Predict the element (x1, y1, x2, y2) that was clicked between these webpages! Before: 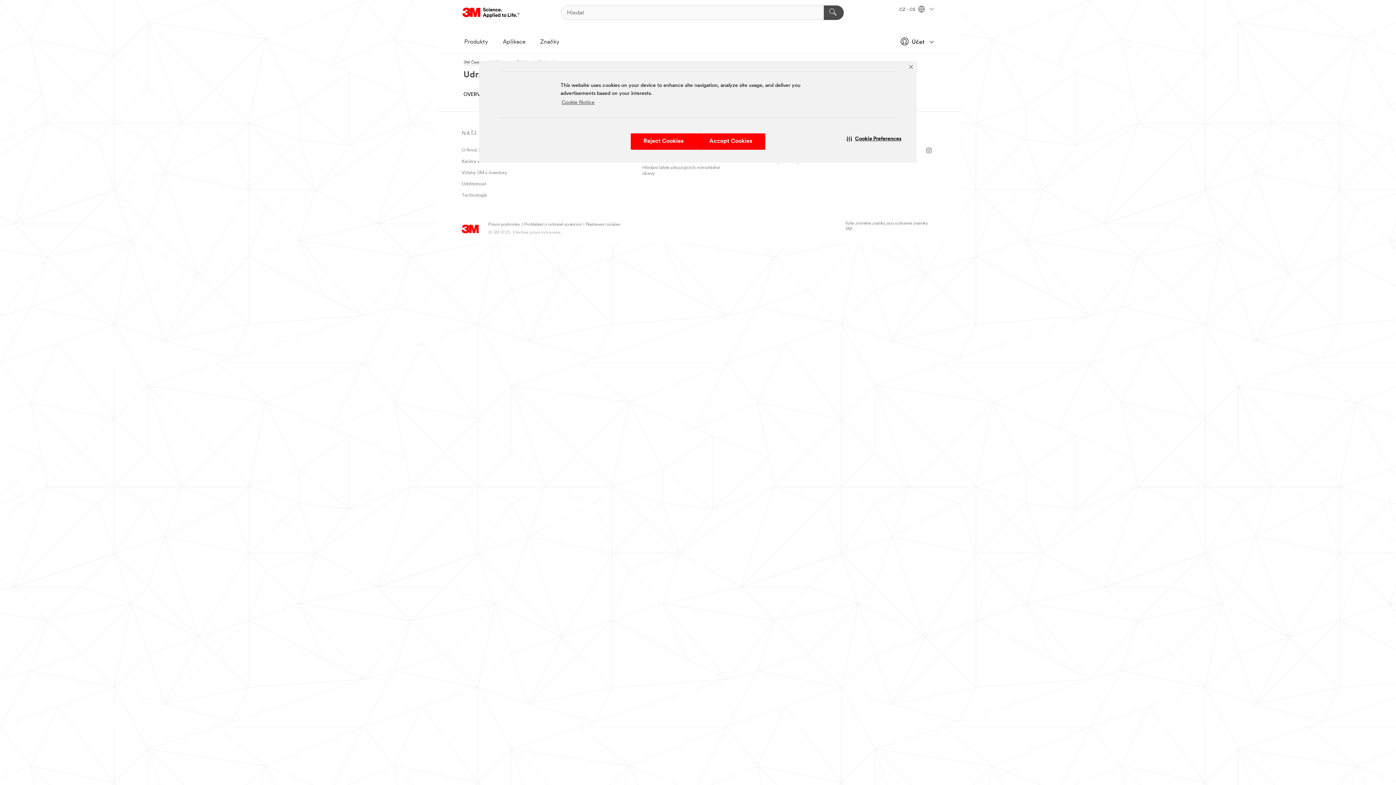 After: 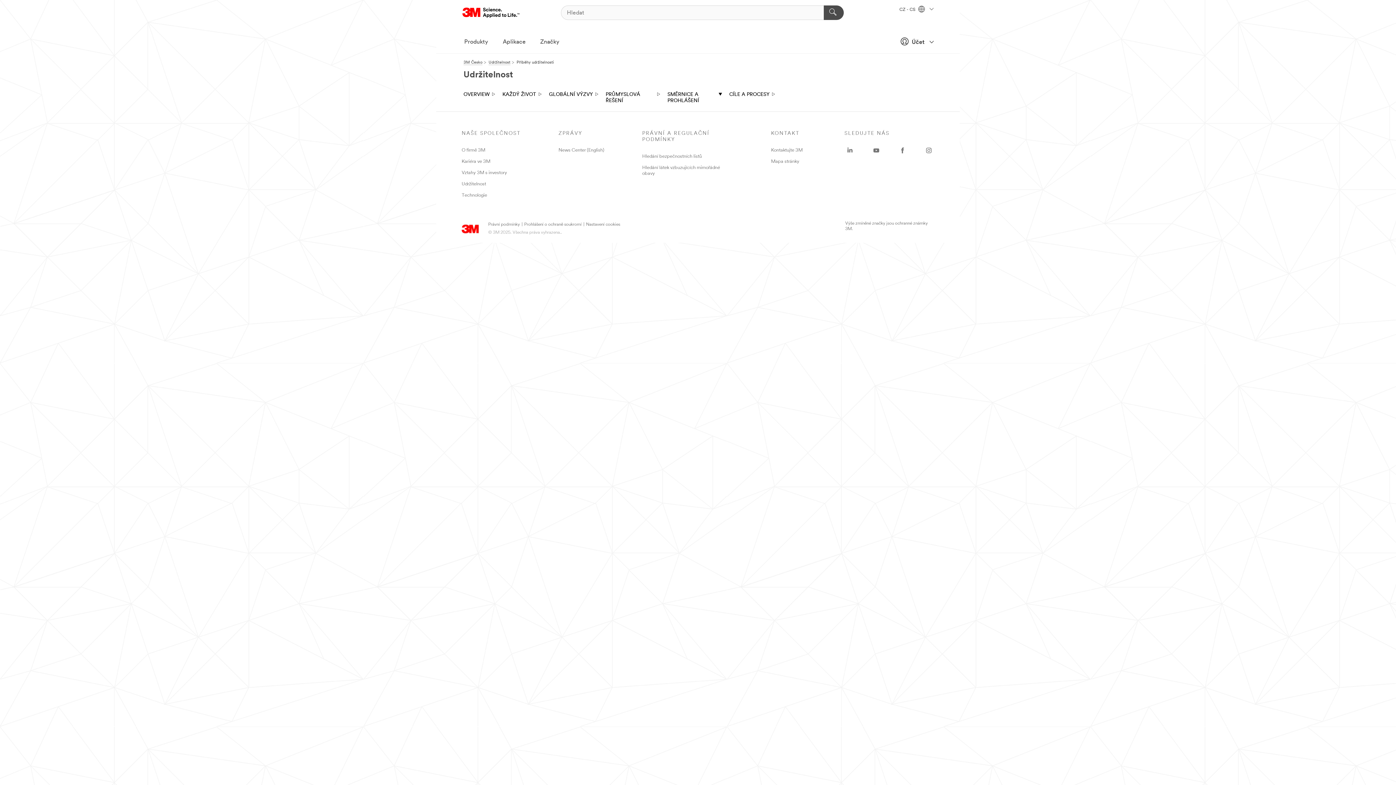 Action: label: Reject Cookies bbox: (630, 133, 696, 149)